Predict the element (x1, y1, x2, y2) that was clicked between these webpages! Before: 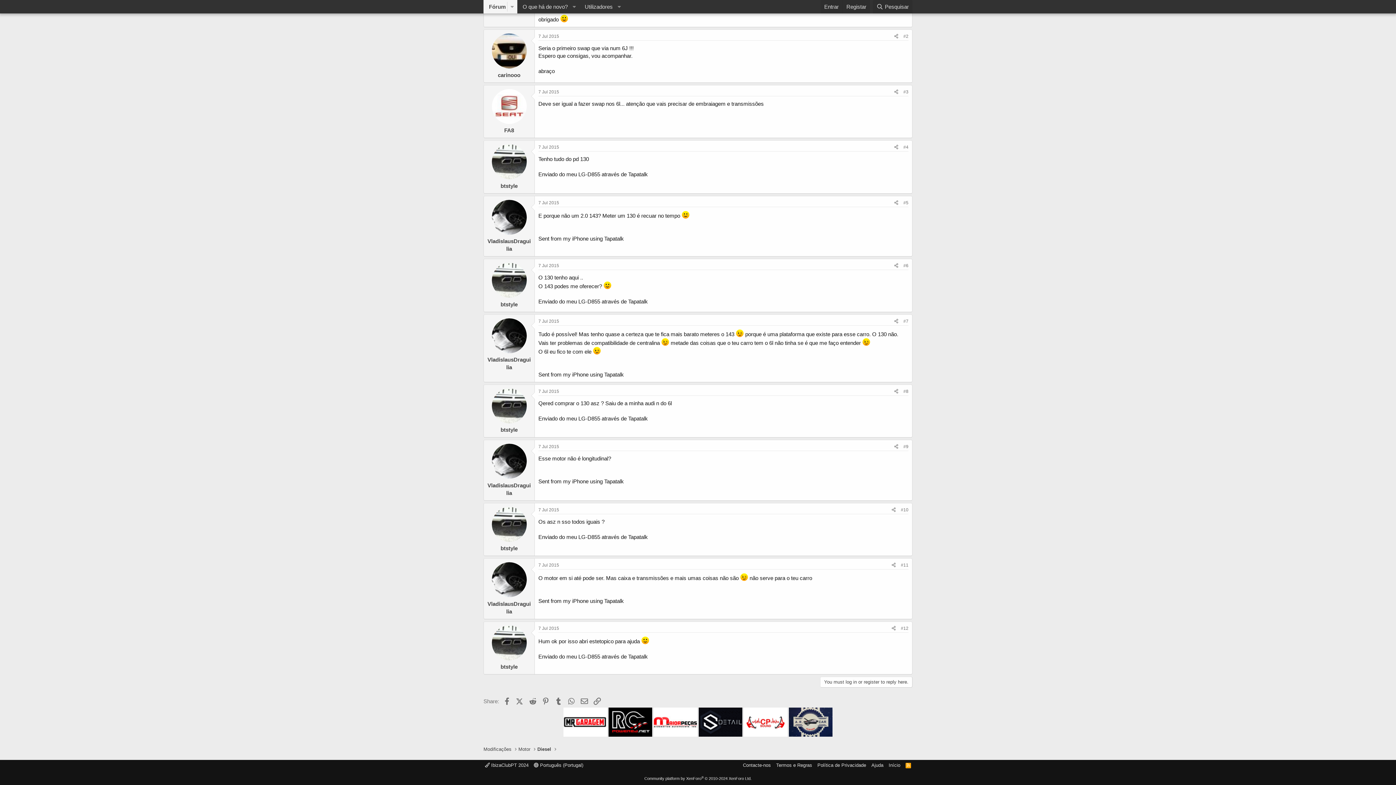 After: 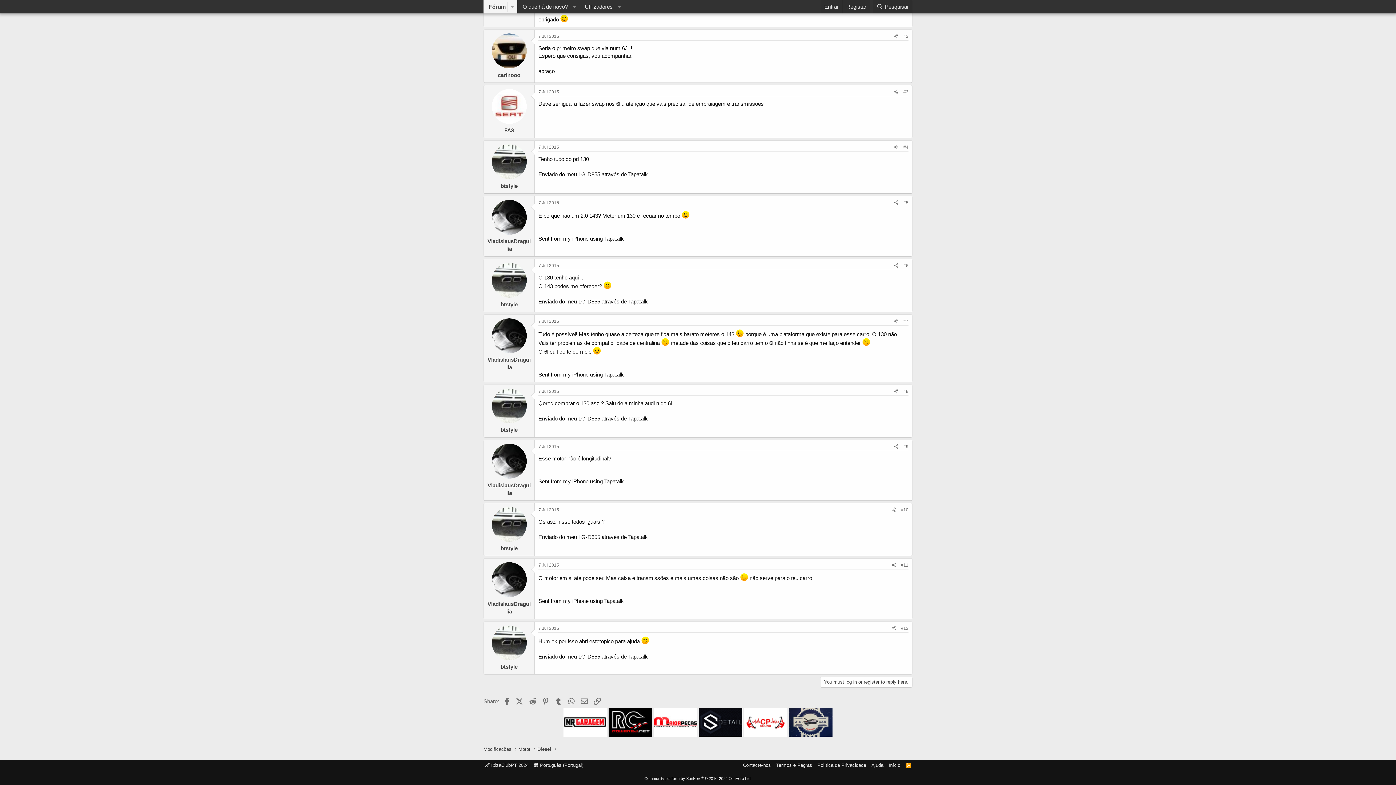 Action: bbox: (538, 507, 559, 512) label: 7 Jul 2015